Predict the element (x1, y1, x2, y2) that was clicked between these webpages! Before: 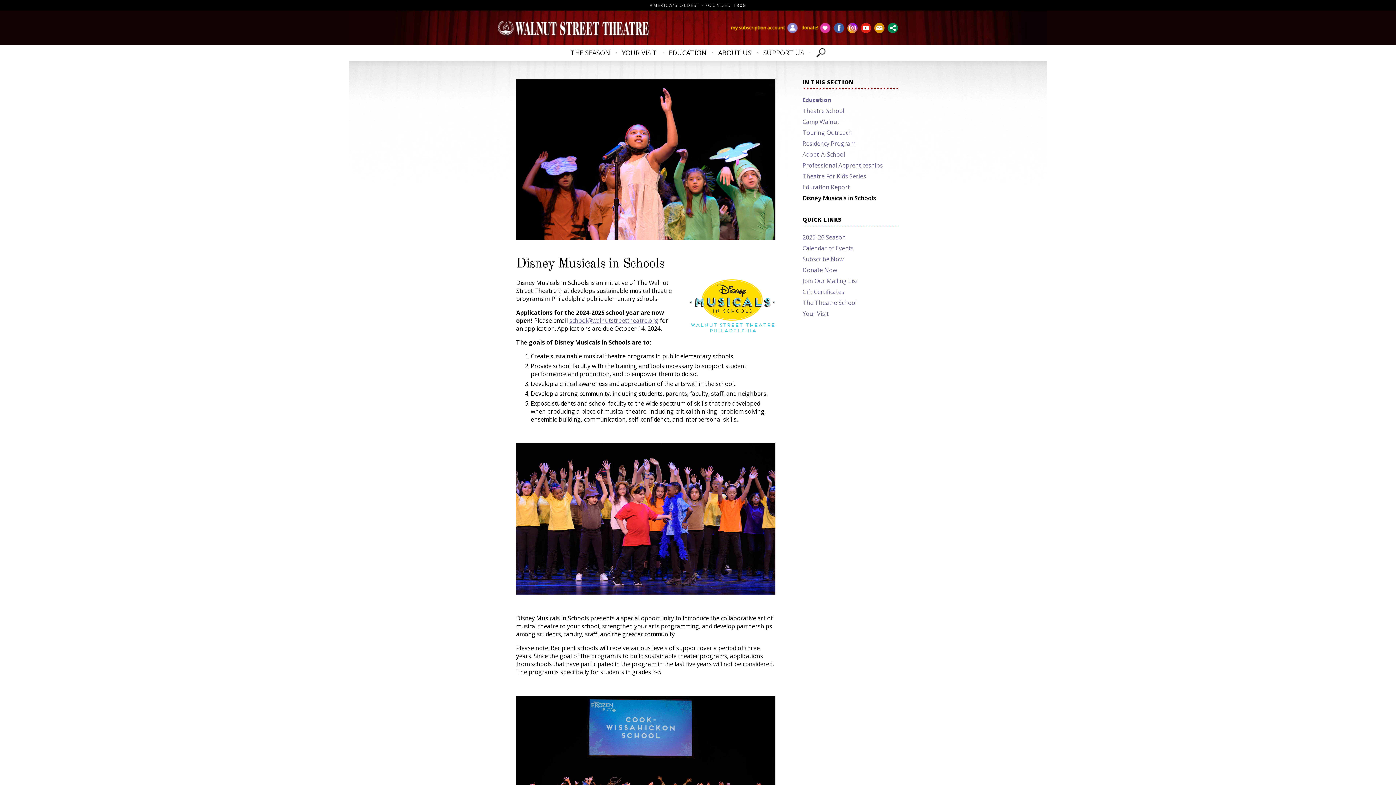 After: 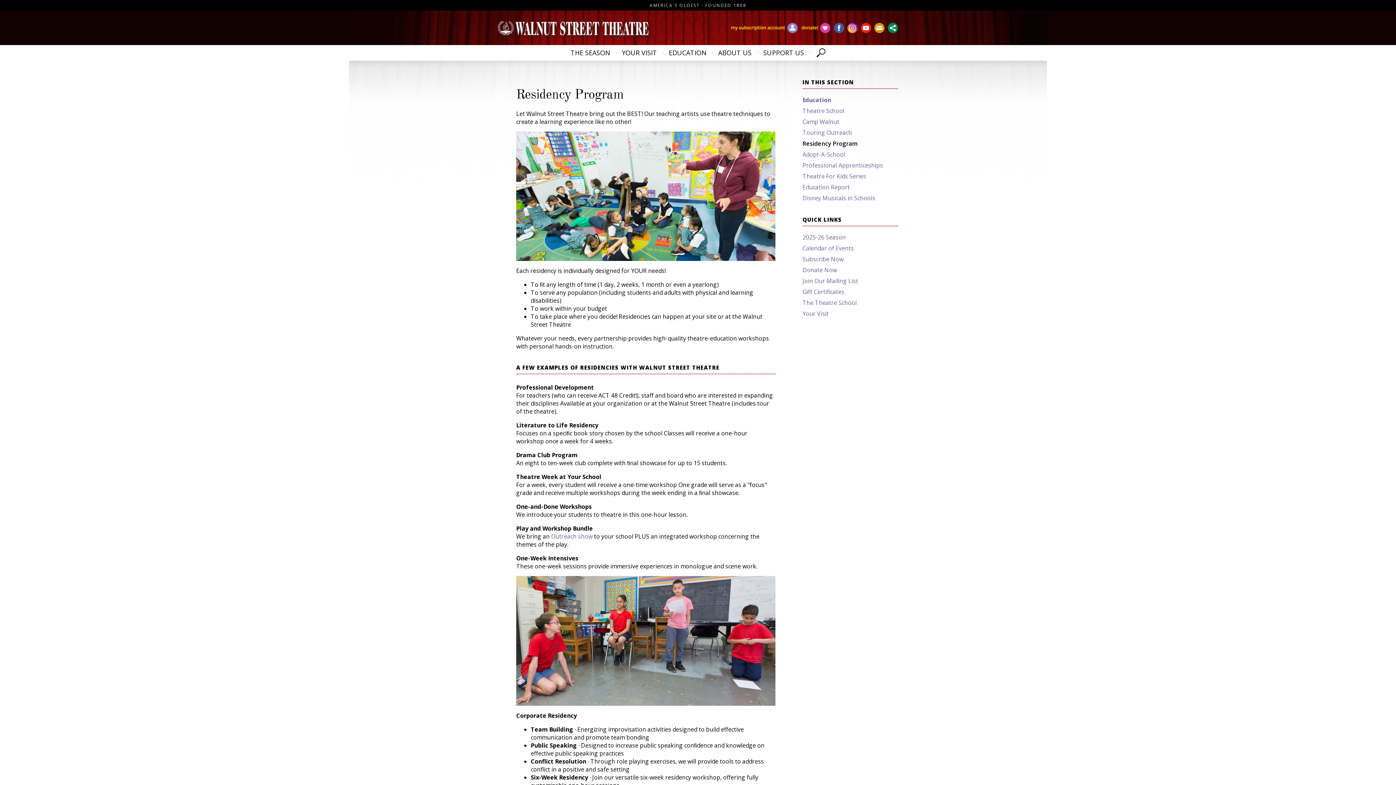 Action: bbox: (802, 138, 898, 149) label: Residency Program